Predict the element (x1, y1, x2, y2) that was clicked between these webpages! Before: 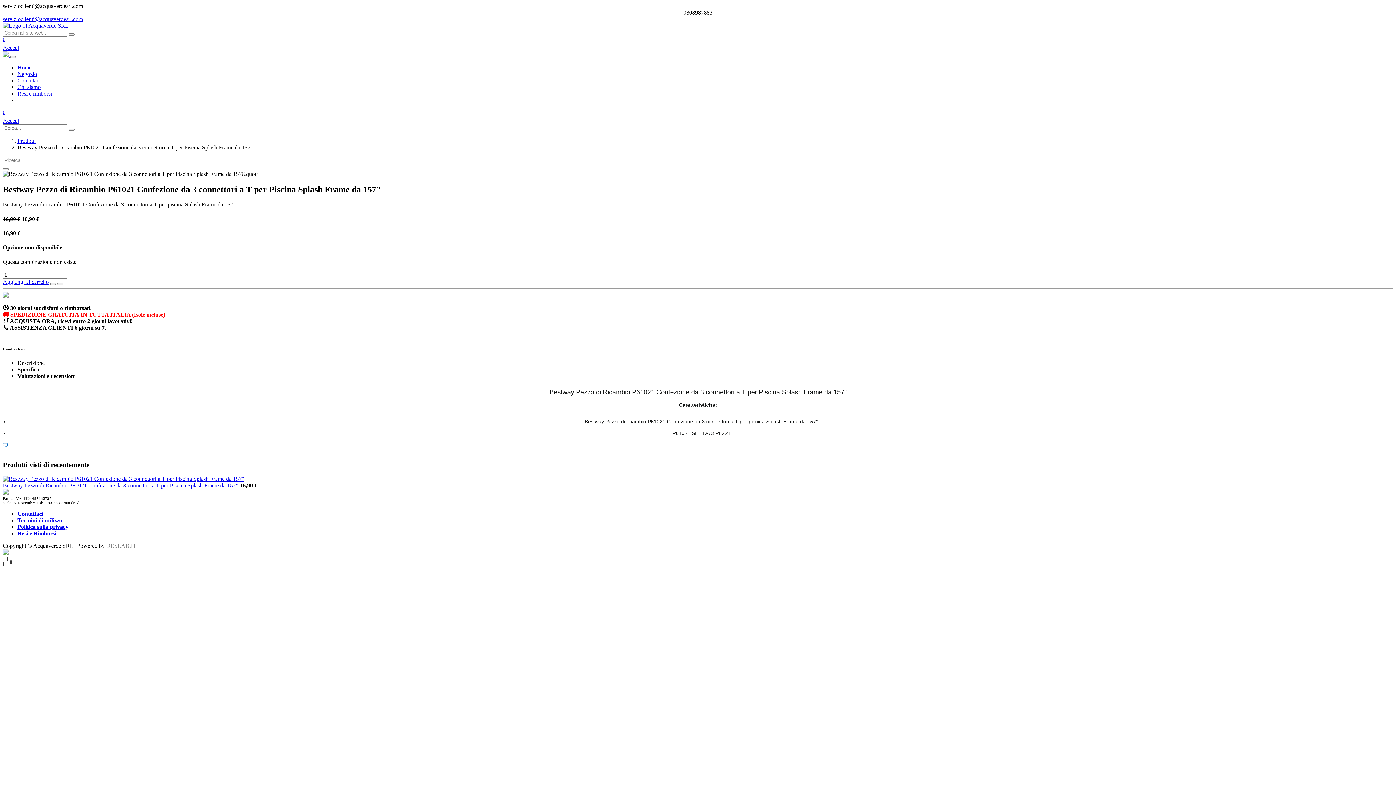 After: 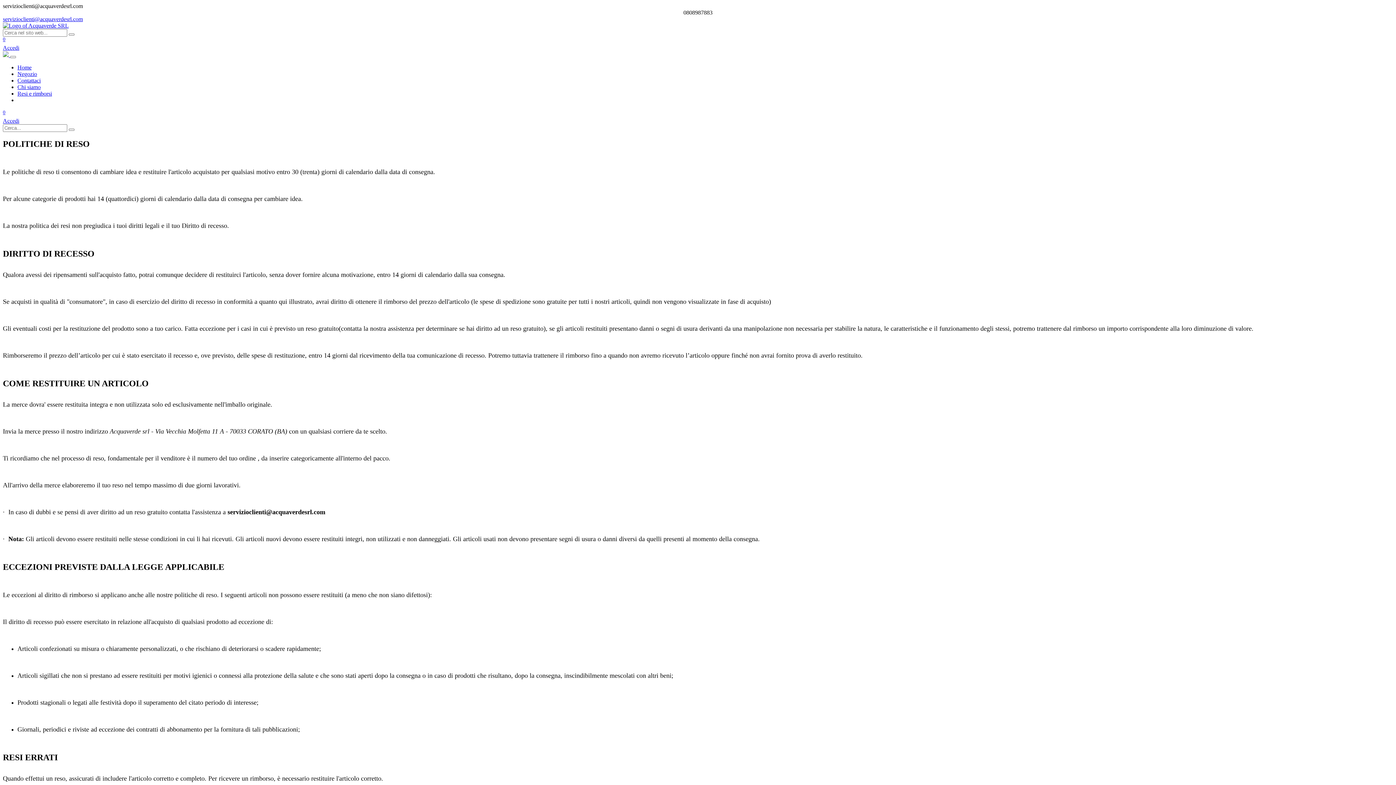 Action: label: Resi e Rimborsi bbox: (17, 530, 56, 536)